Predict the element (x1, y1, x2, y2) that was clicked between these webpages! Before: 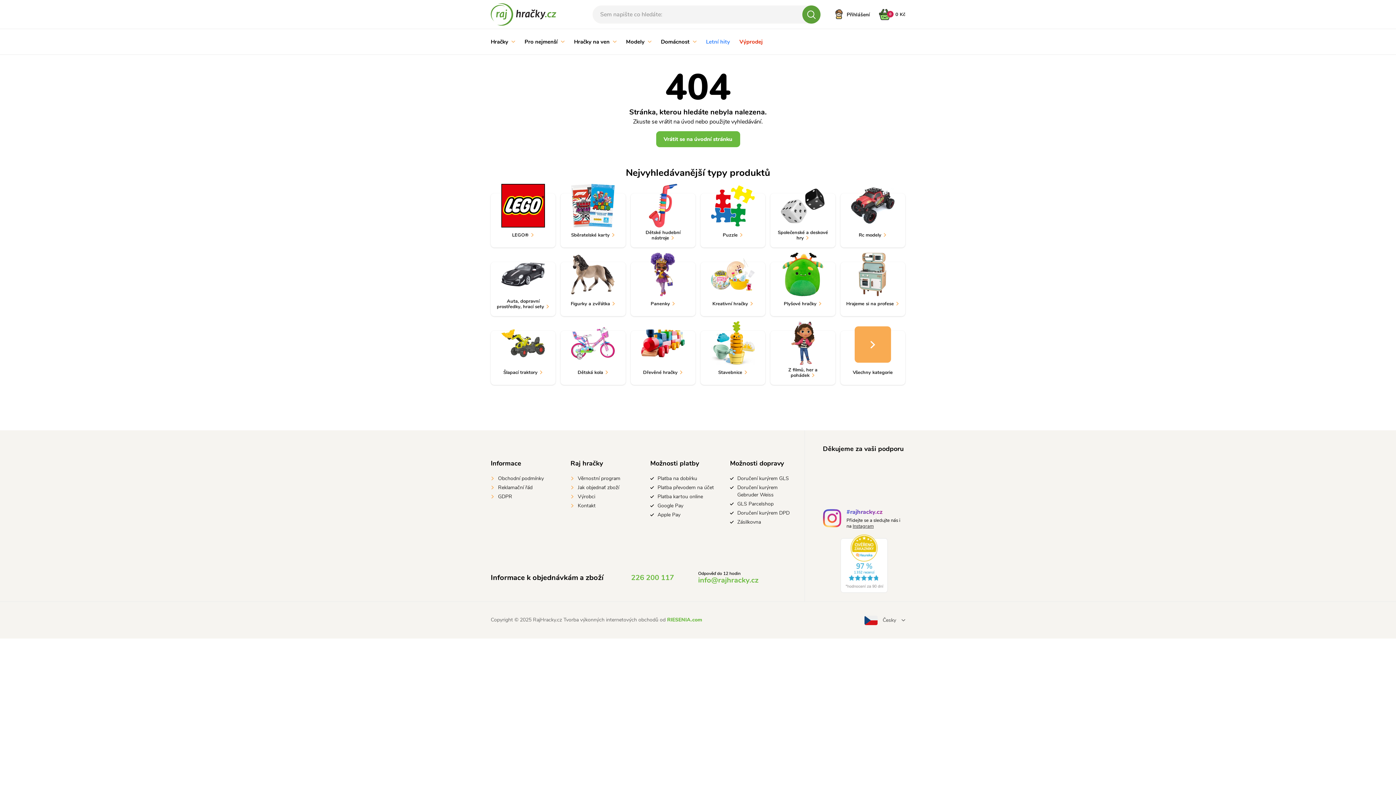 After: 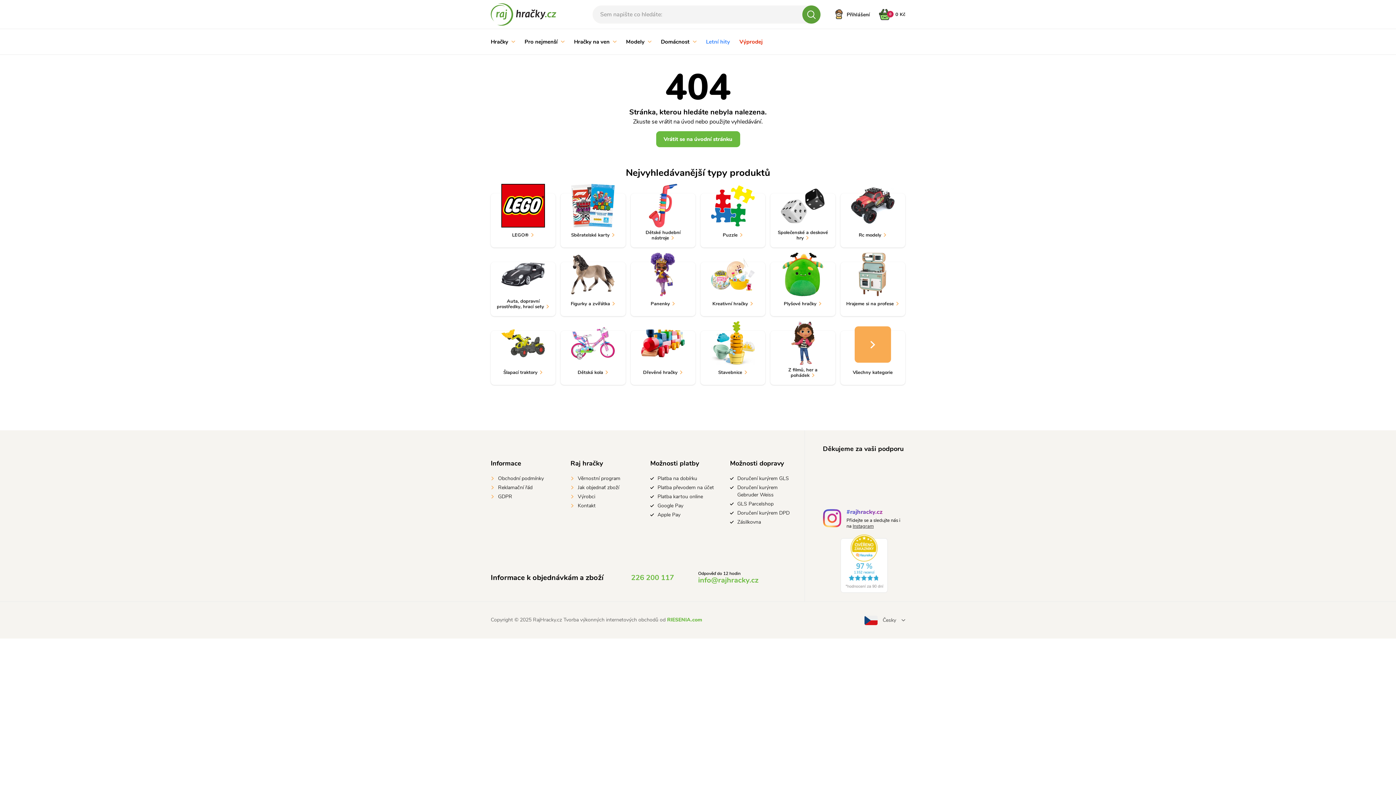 Action: label: #rajhracky.cz bbox: (846, 508, 905, 517)